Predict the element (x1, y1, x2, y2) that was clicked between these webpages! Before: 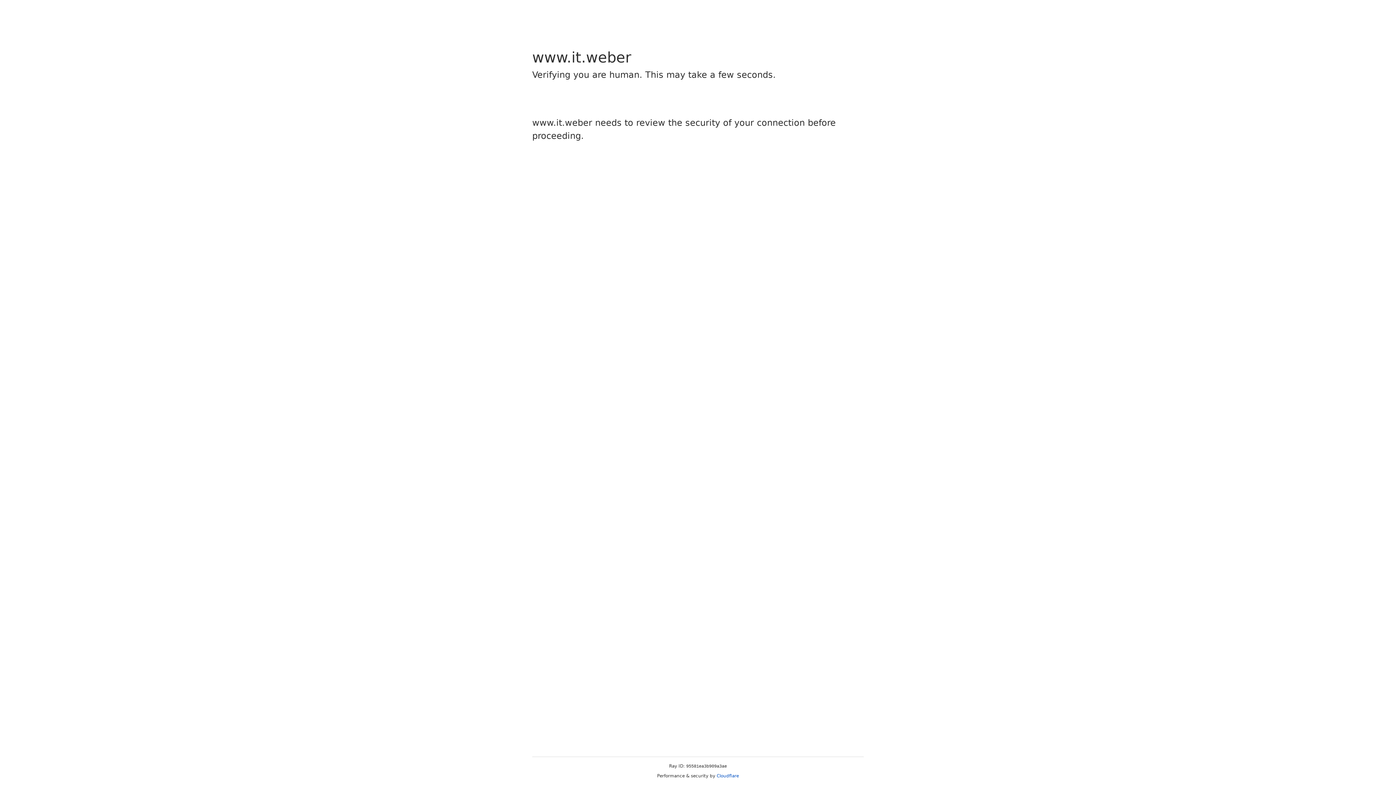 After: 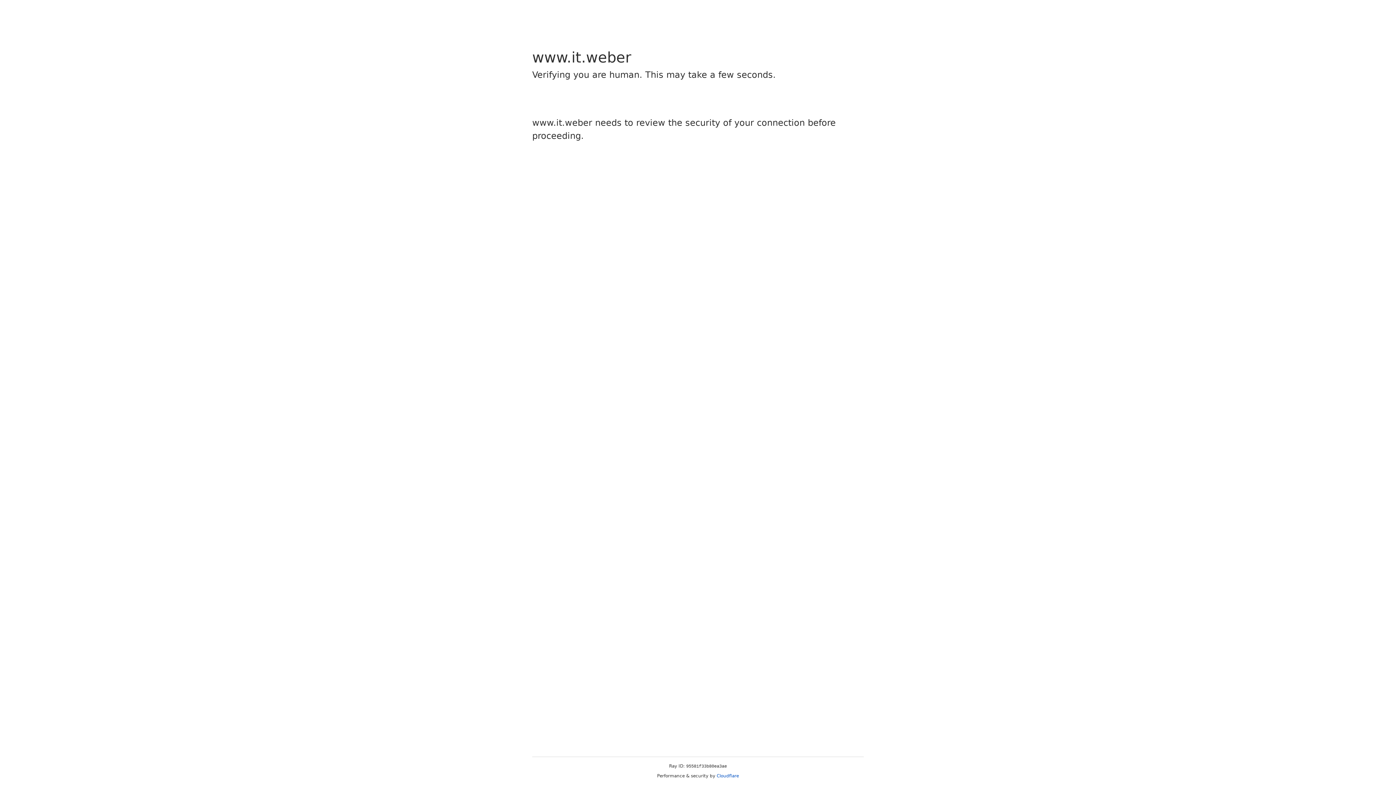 Action: label: Cloudflare bbox: (716, 773, 739, 778)